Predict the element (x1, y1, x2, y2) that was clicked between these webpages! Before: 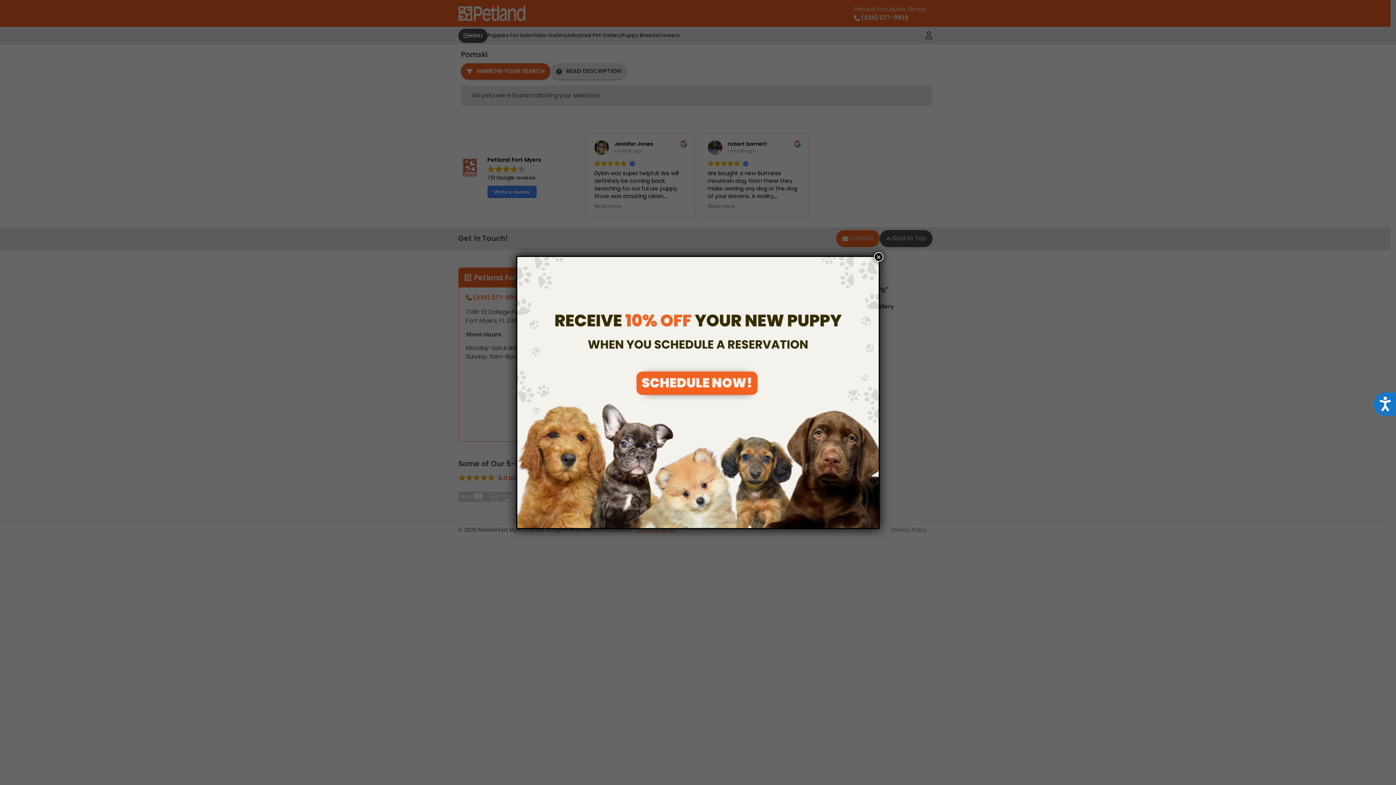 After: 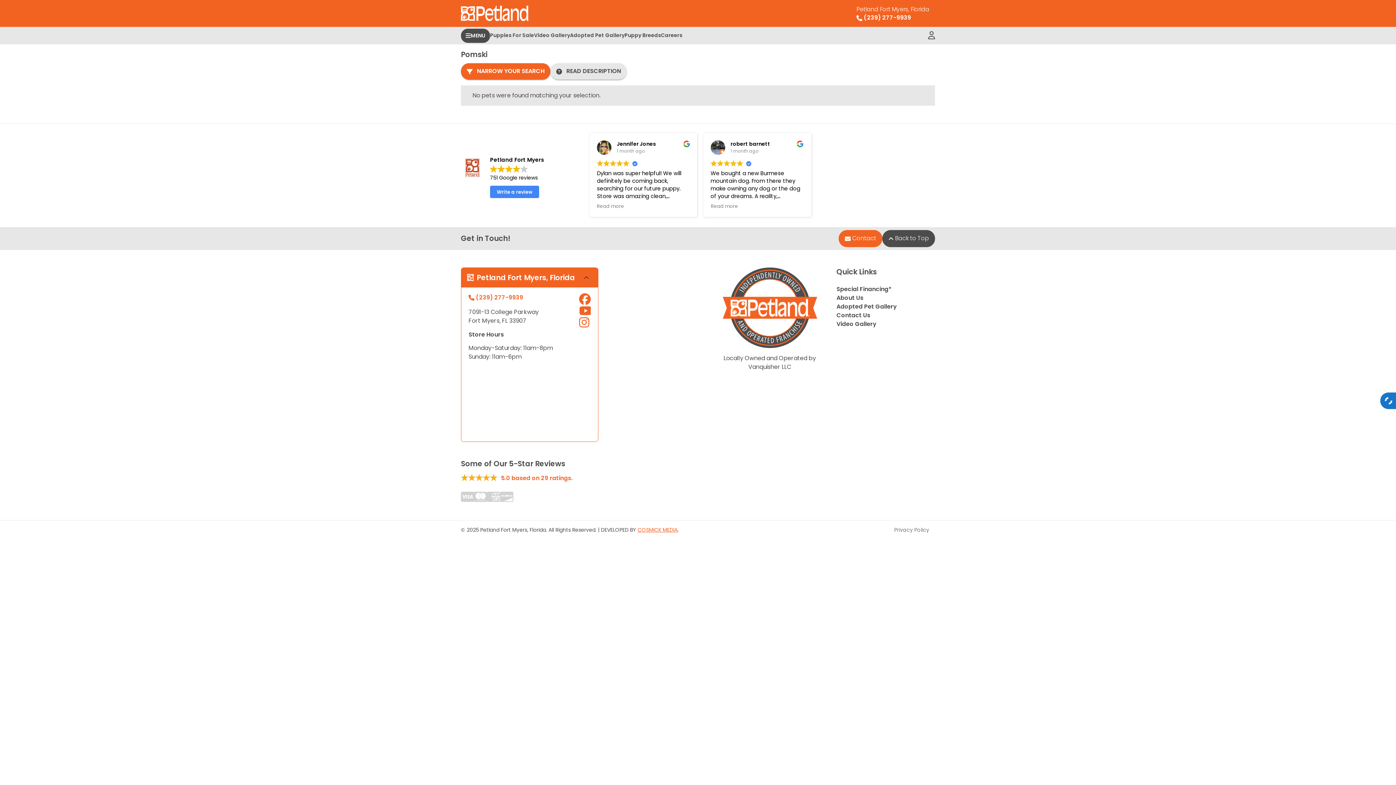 Action: bbox: (1373, 392, 1396, 416) label: Accessibility